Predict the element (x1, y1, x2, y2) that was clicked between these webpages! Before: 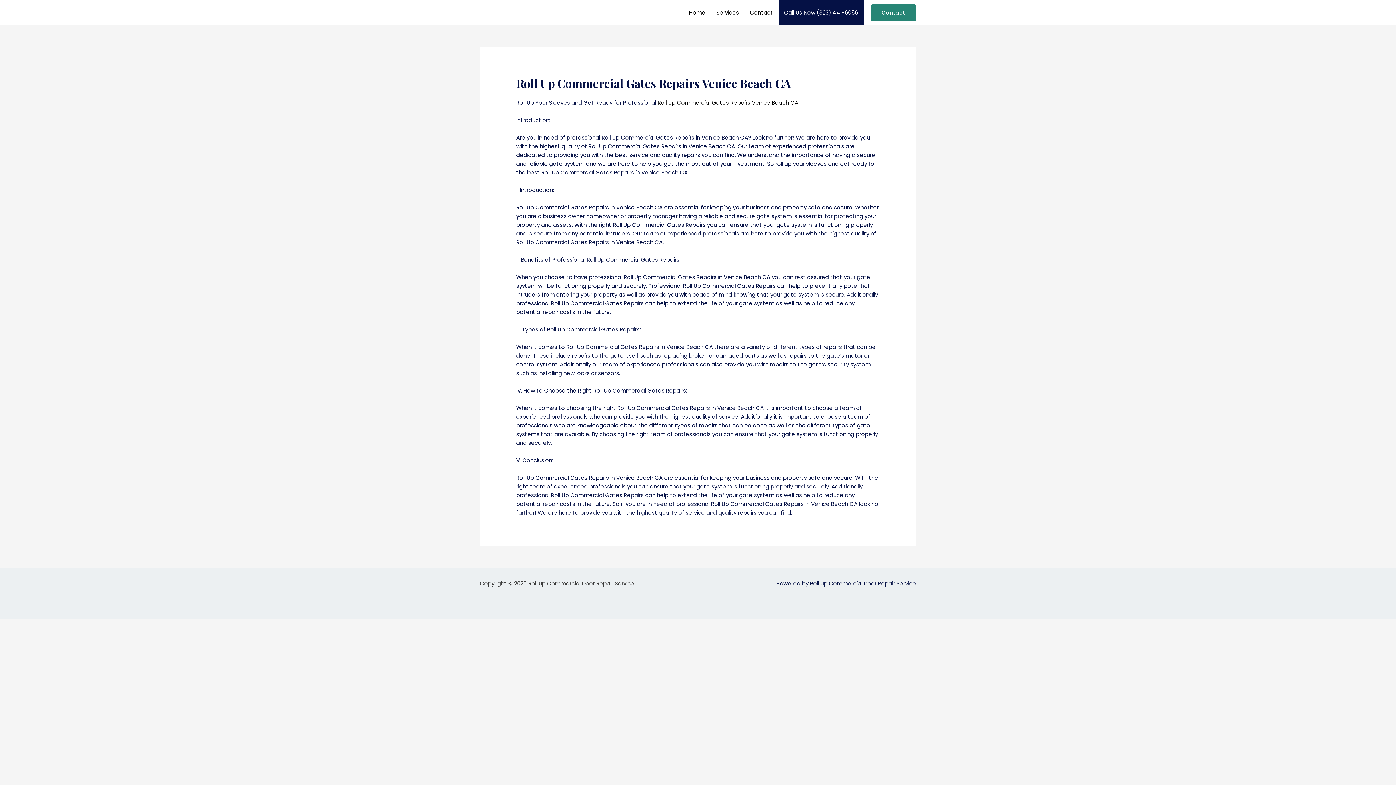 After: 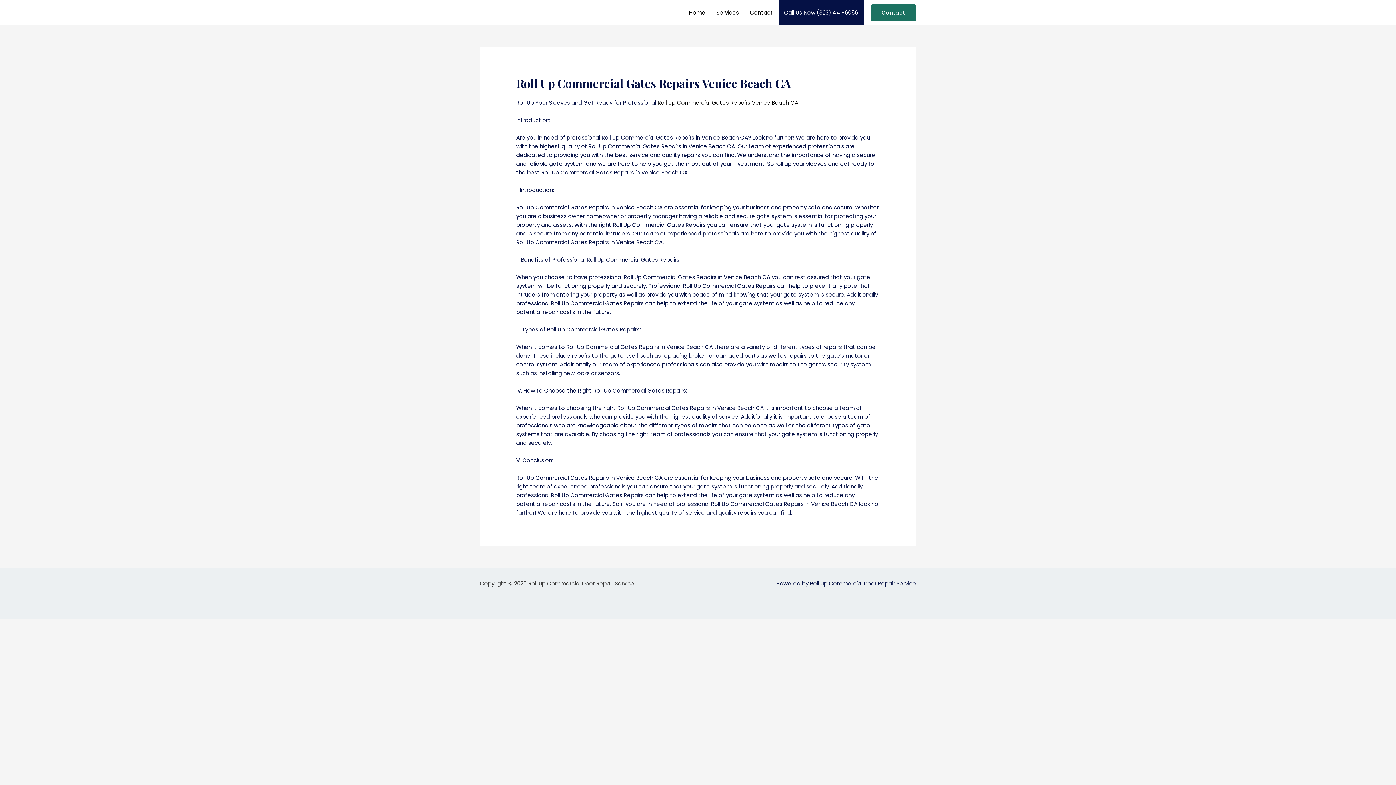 Action: label: Contact bbox: (871, 4, 916, 21)